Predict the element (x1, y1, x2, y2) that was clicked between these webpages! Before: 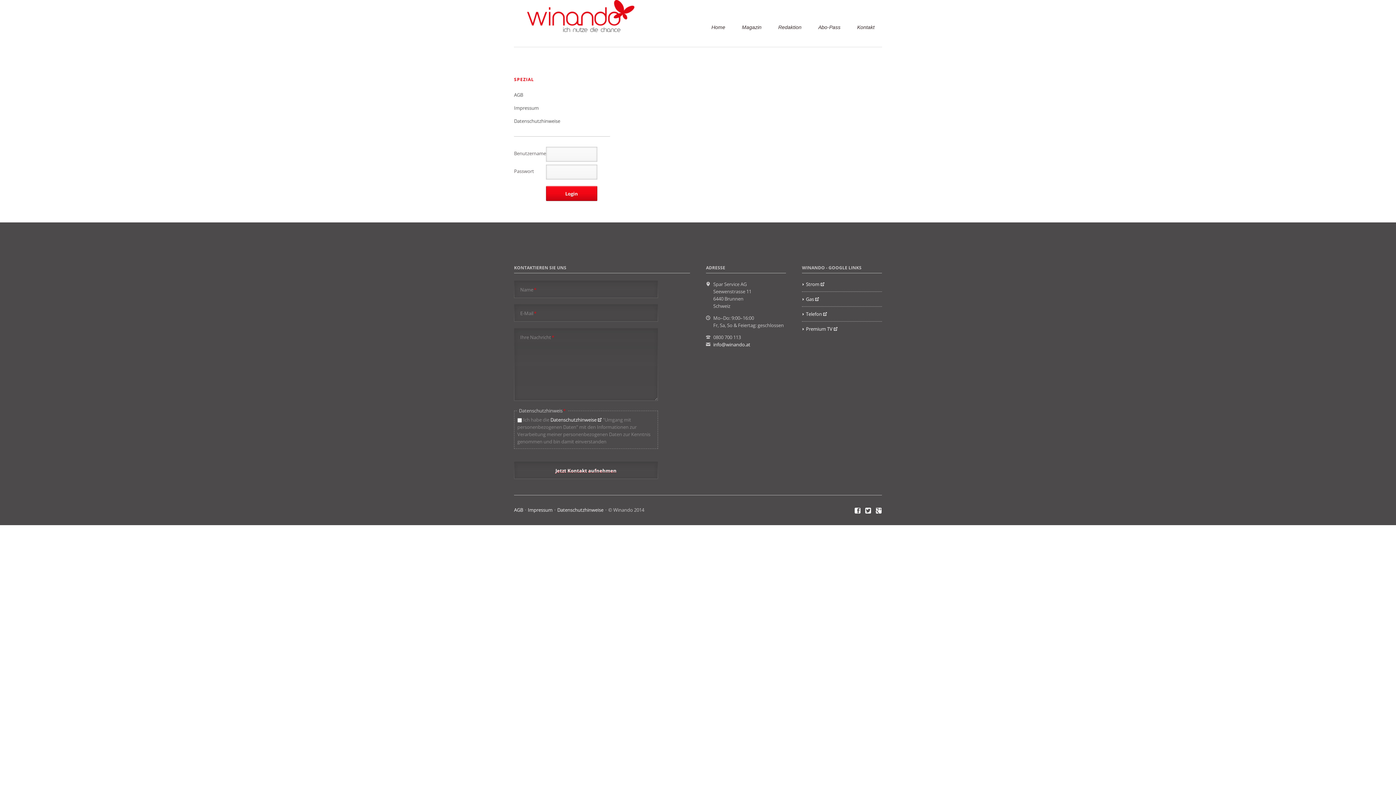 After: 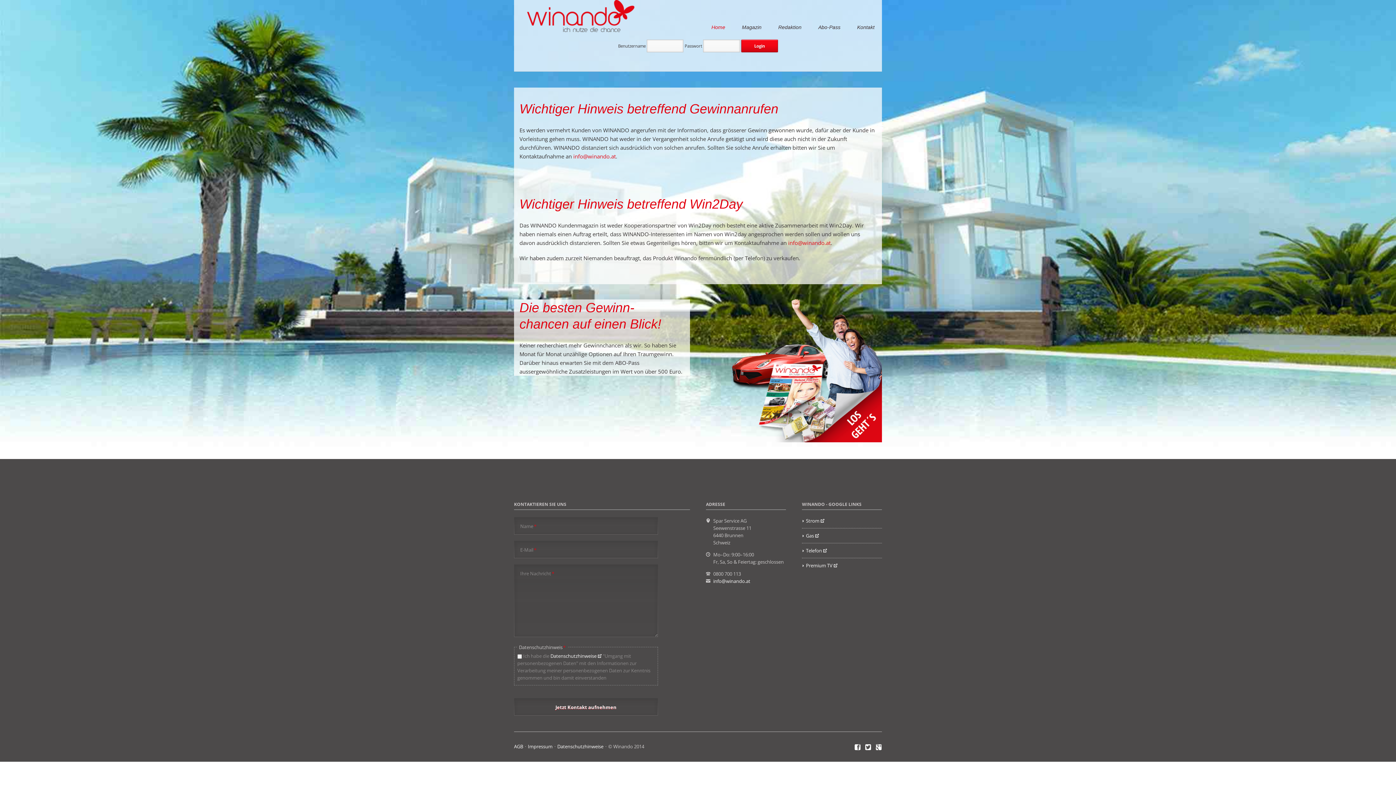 Action: bbox: (527, 0, 634, 32)